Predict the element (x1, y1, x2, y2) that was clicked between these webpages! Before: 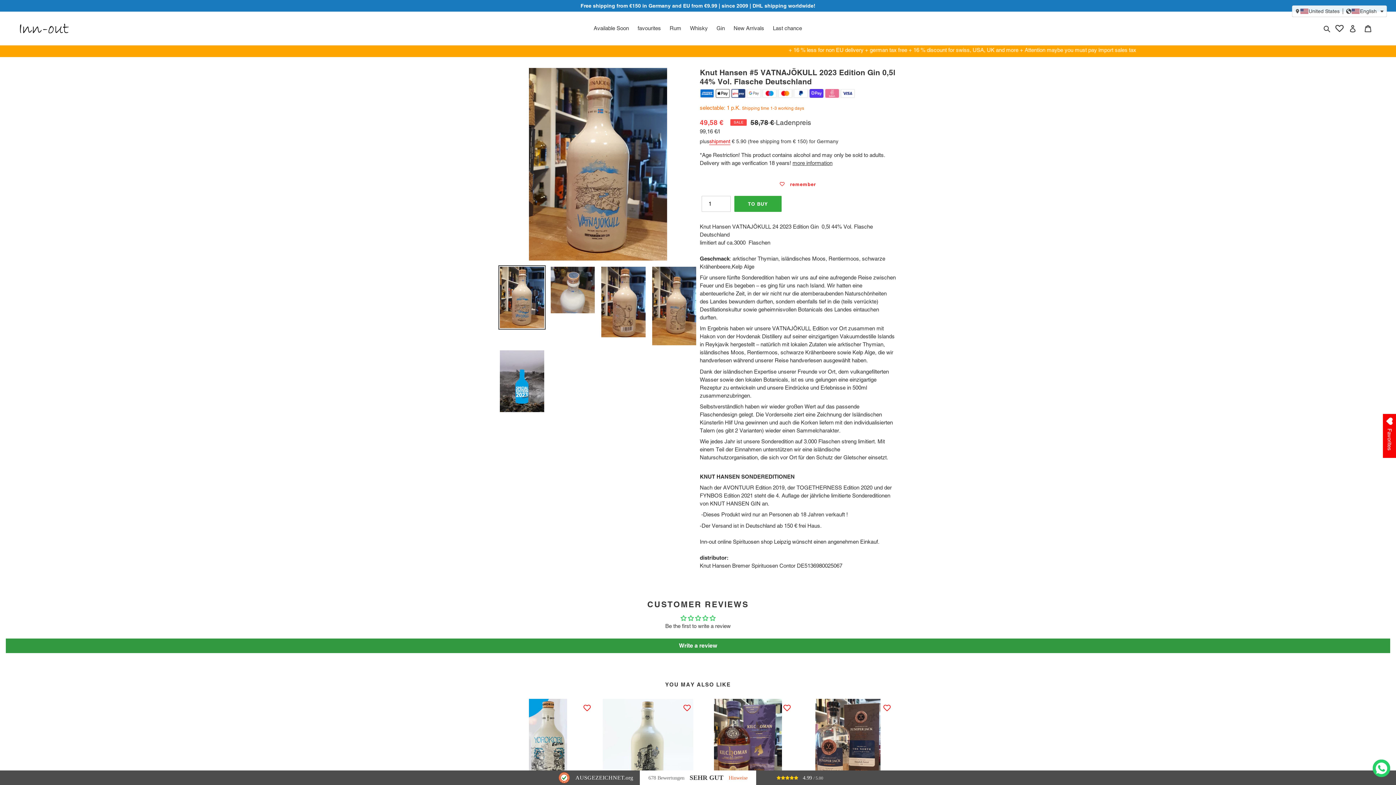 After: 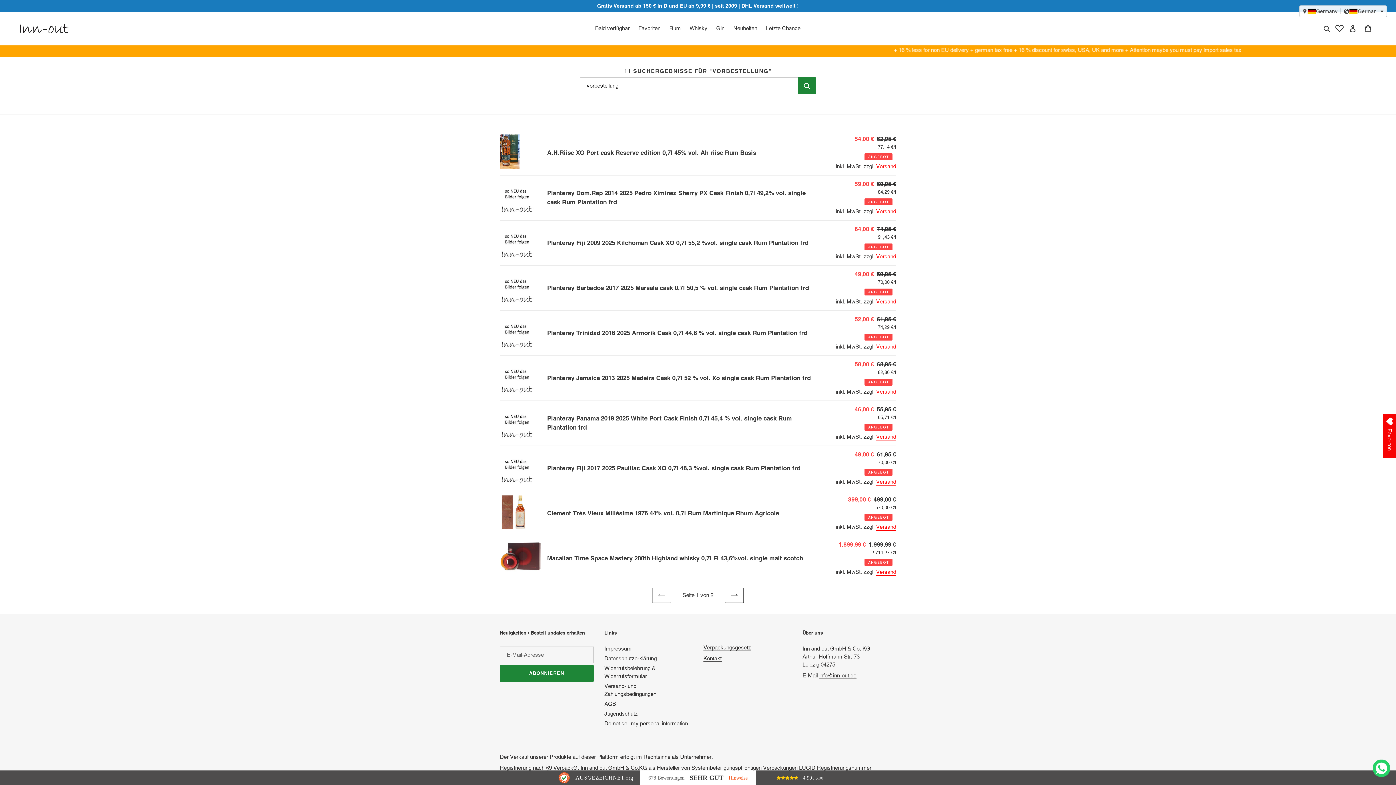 Action: label: Available Soon bbox: (590, 23, 632, 33)